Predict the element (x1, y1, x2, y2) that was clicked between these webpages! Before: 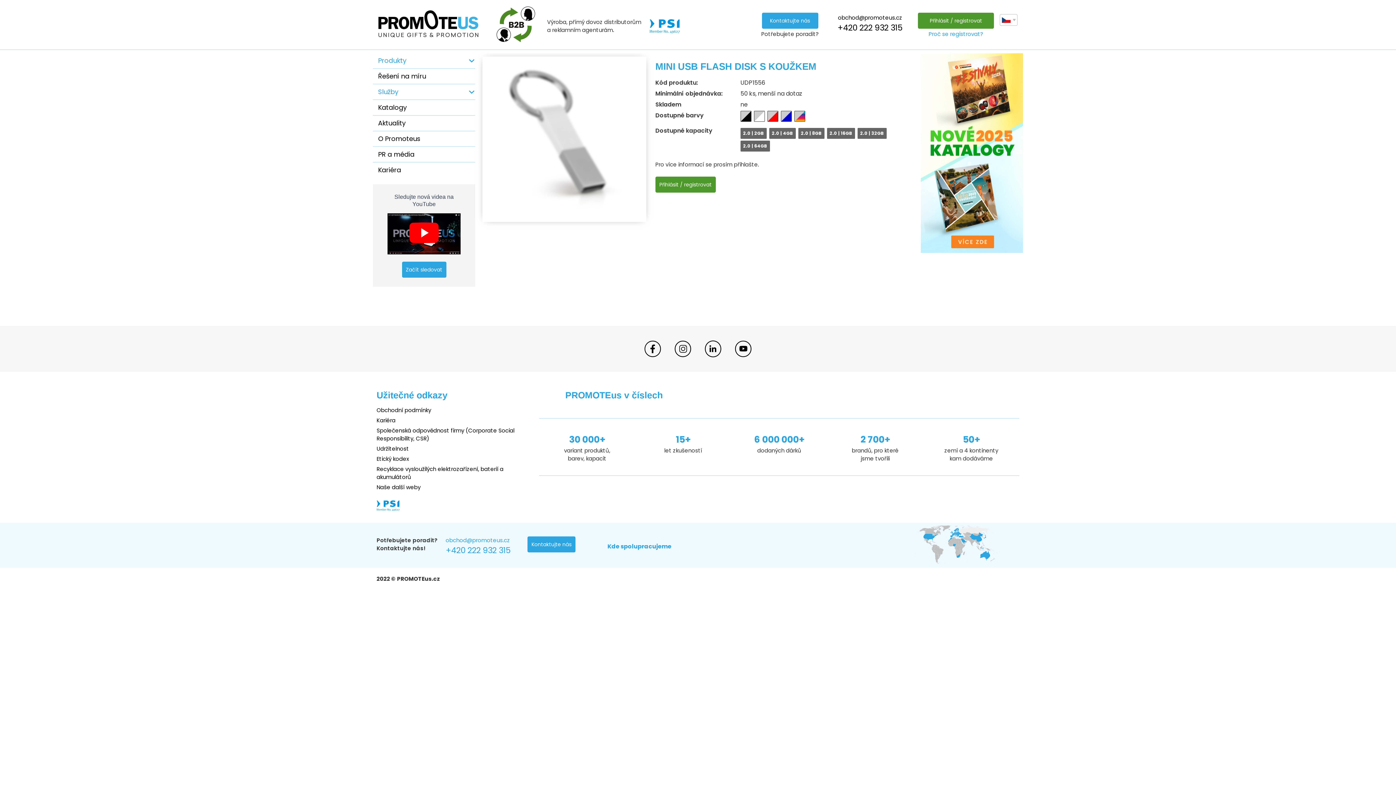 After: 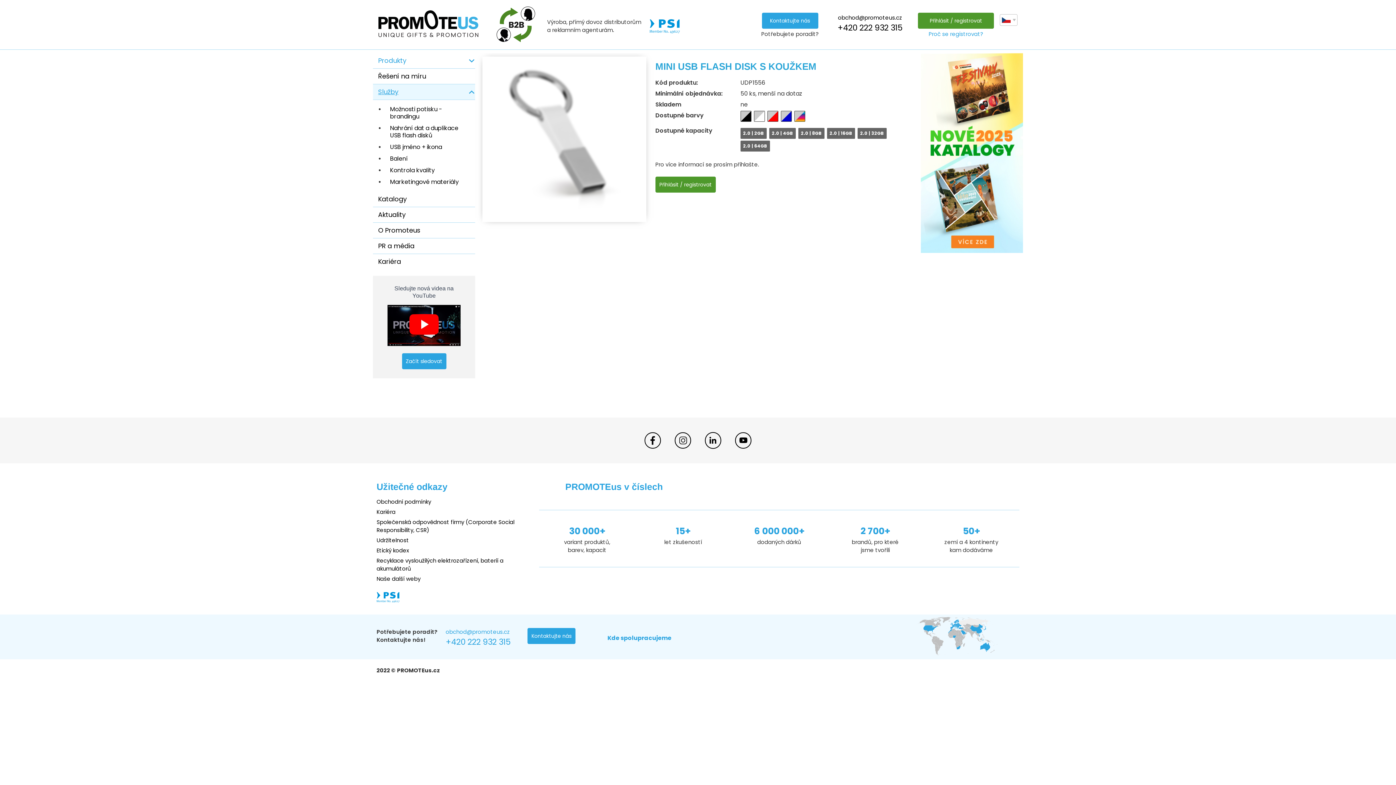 Action: bbox: (373, 84, 475, 100) label: Služby